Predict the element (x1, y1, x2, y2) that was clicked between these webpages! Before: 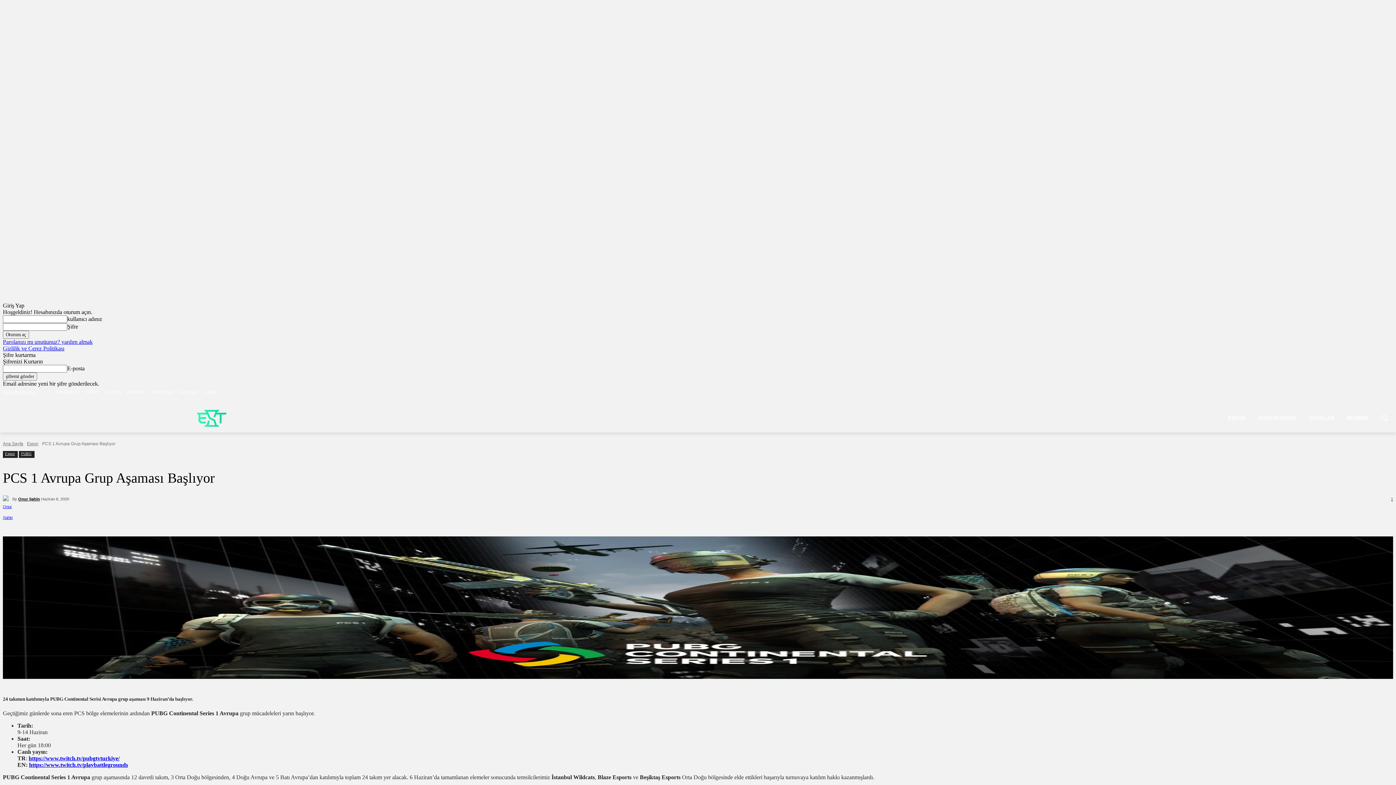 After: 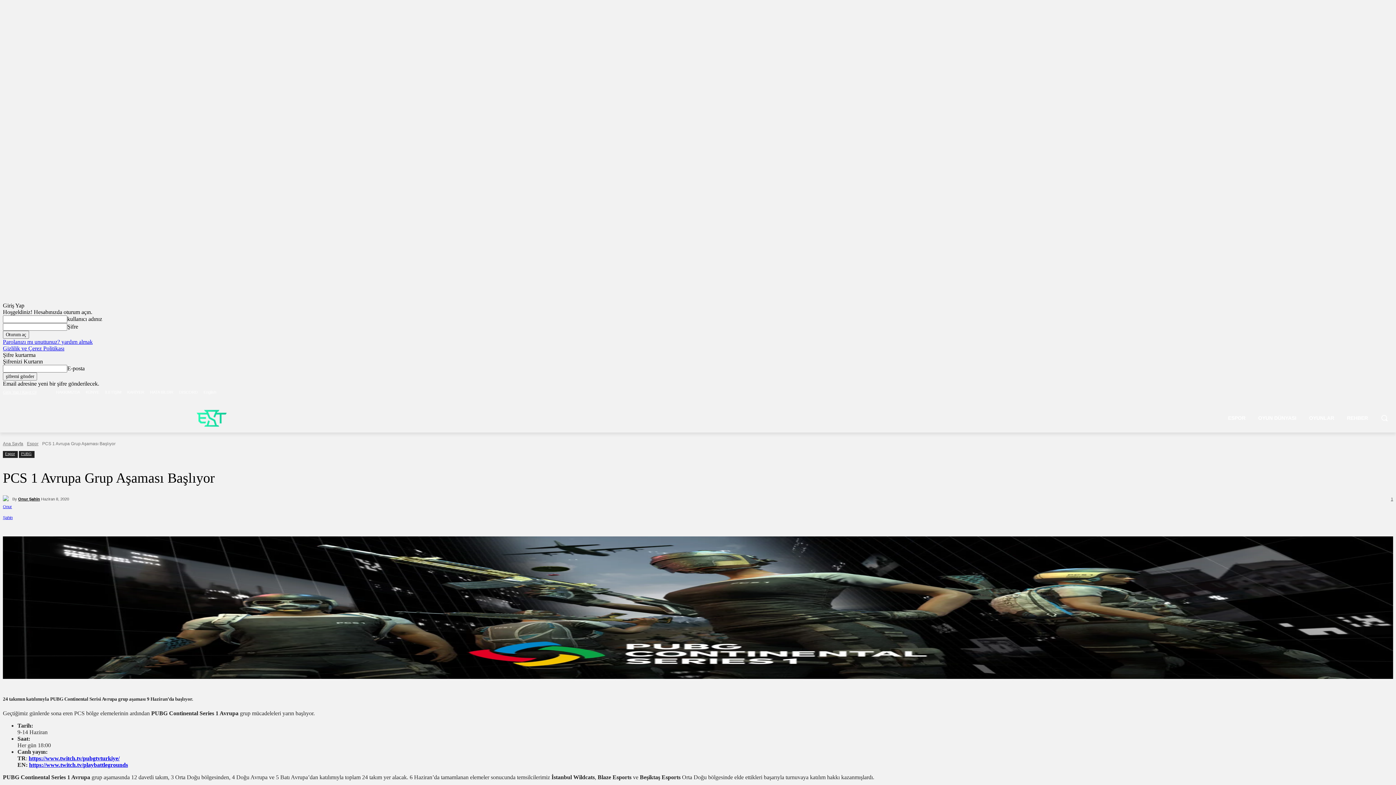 Action: bbox: (160, 510, 185, 525)